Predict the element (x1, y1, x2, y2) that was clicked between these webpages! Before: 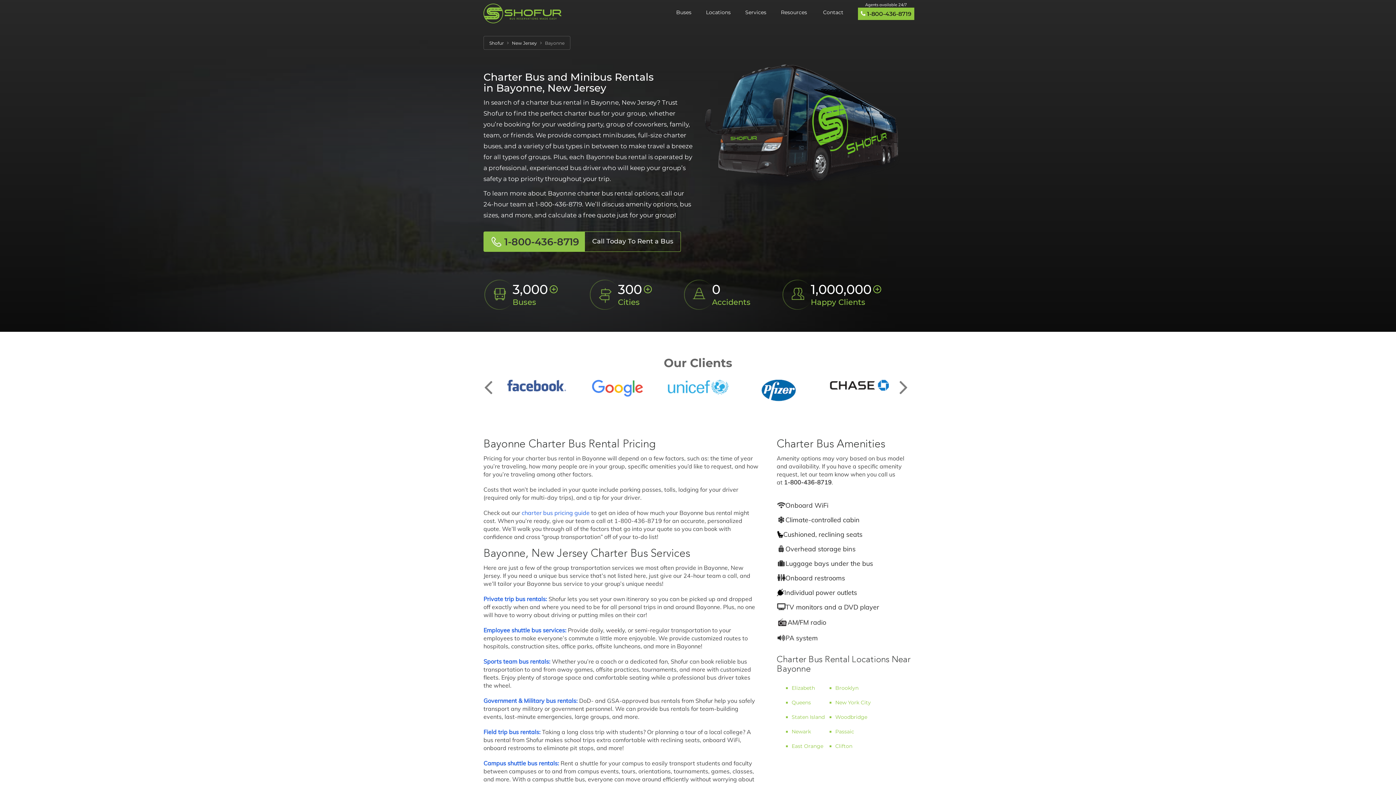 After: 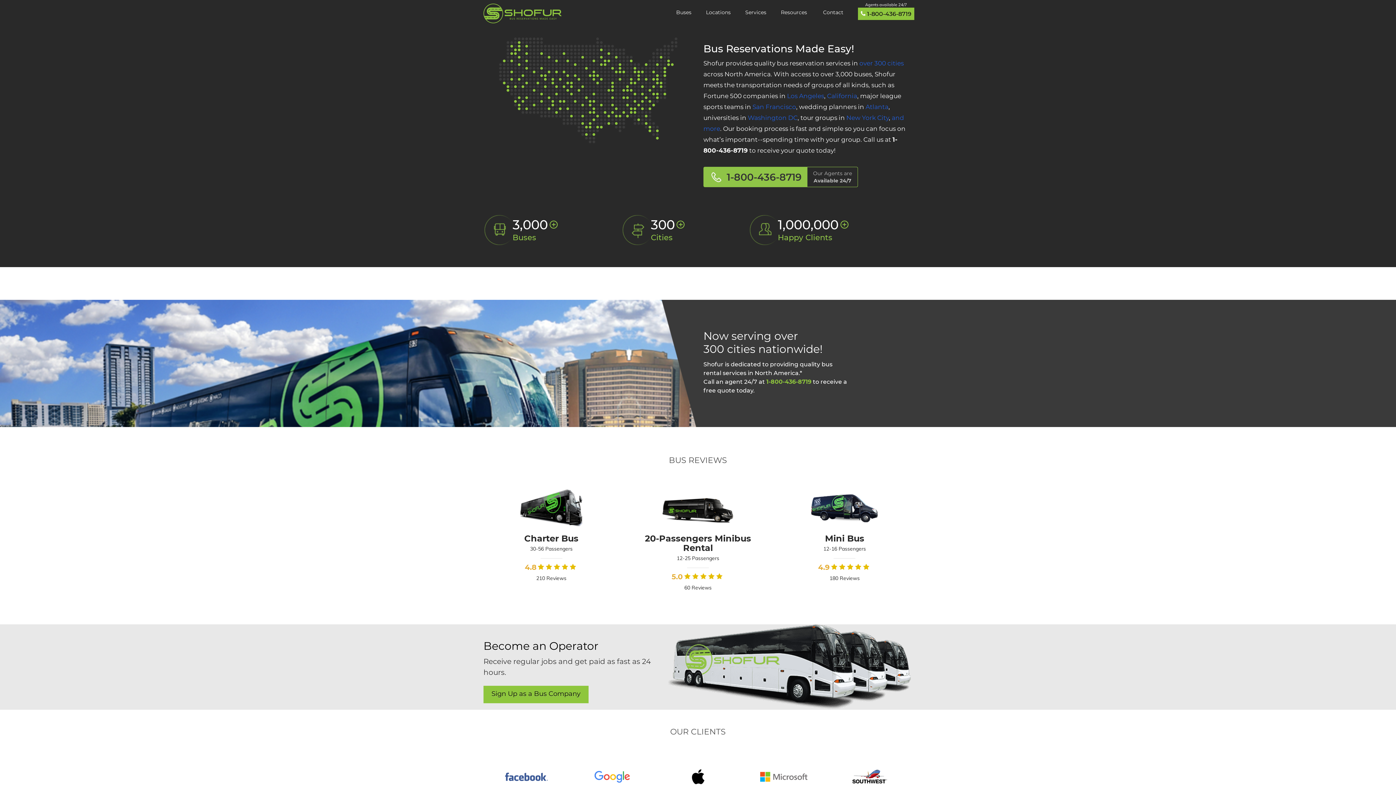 Action: bbox: (483, 3, 561, 23)